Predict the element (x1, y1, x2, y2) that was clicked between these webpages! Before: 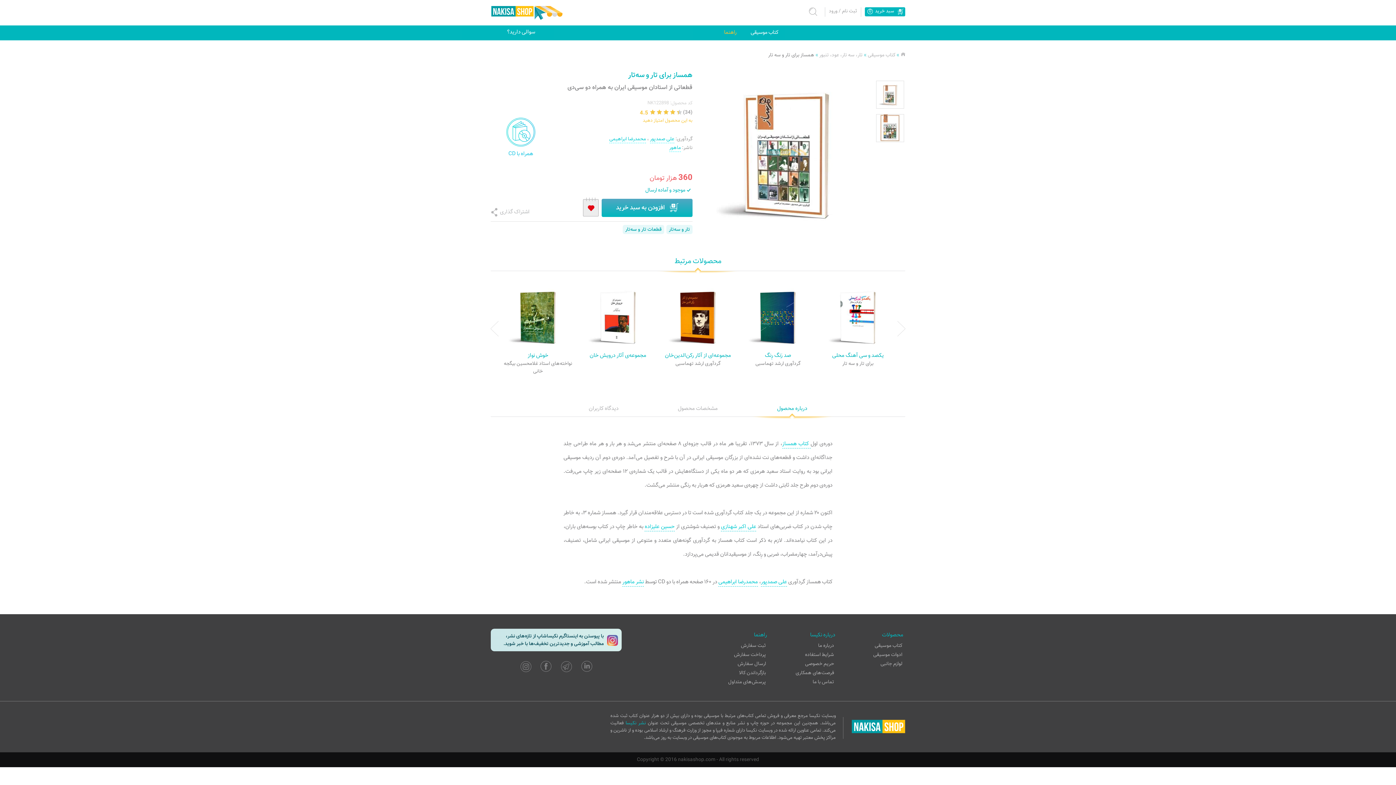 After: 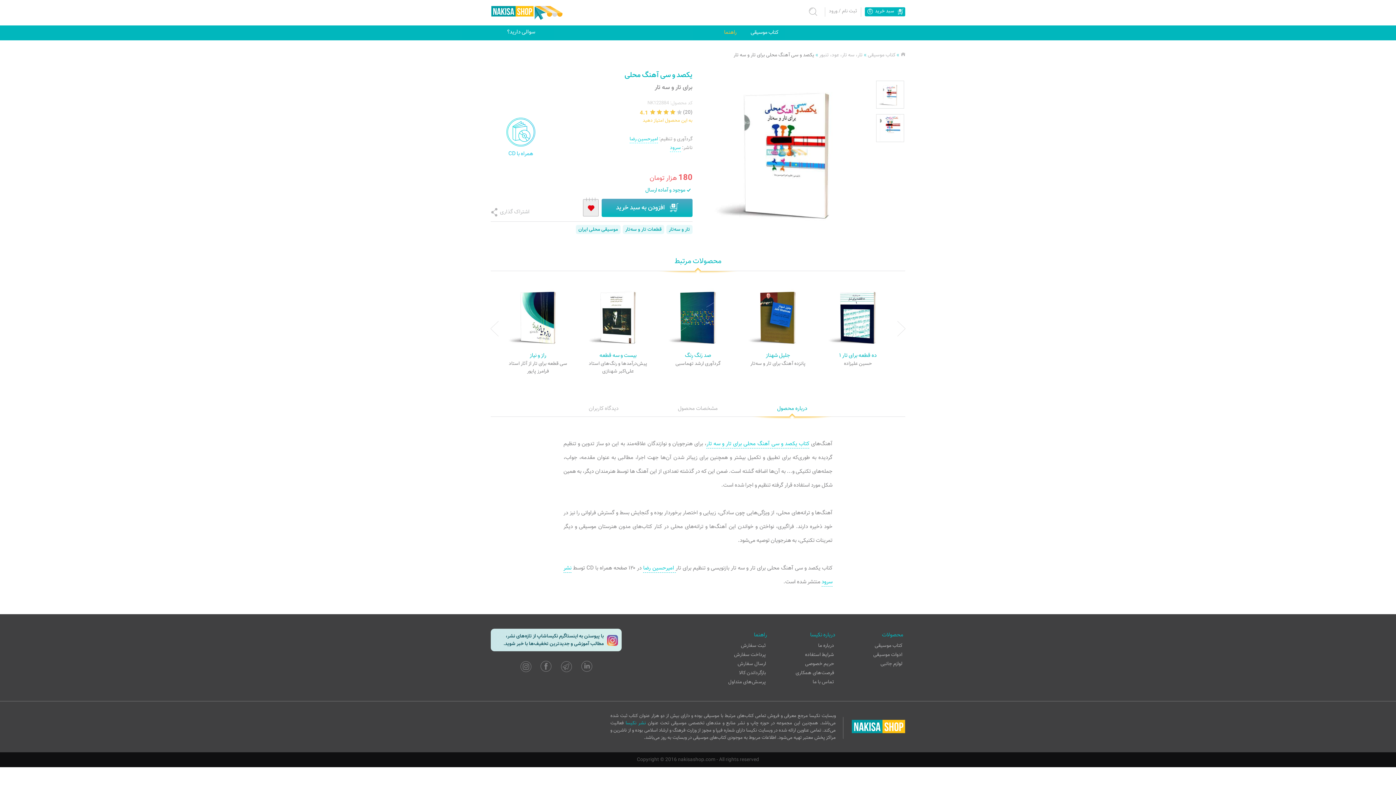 Action: bbox: (832, 351, 884, 360) label: یکصد و سی آهنگ محلی